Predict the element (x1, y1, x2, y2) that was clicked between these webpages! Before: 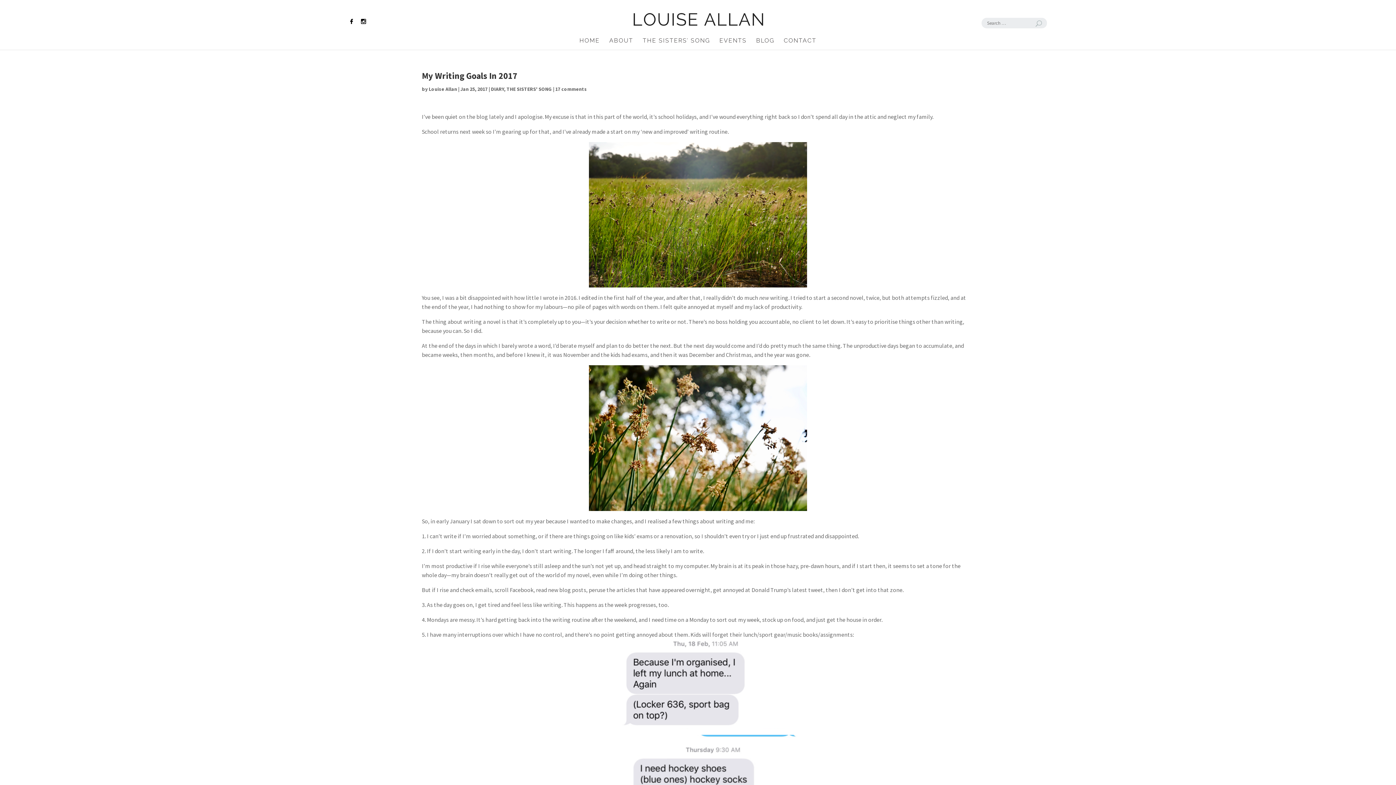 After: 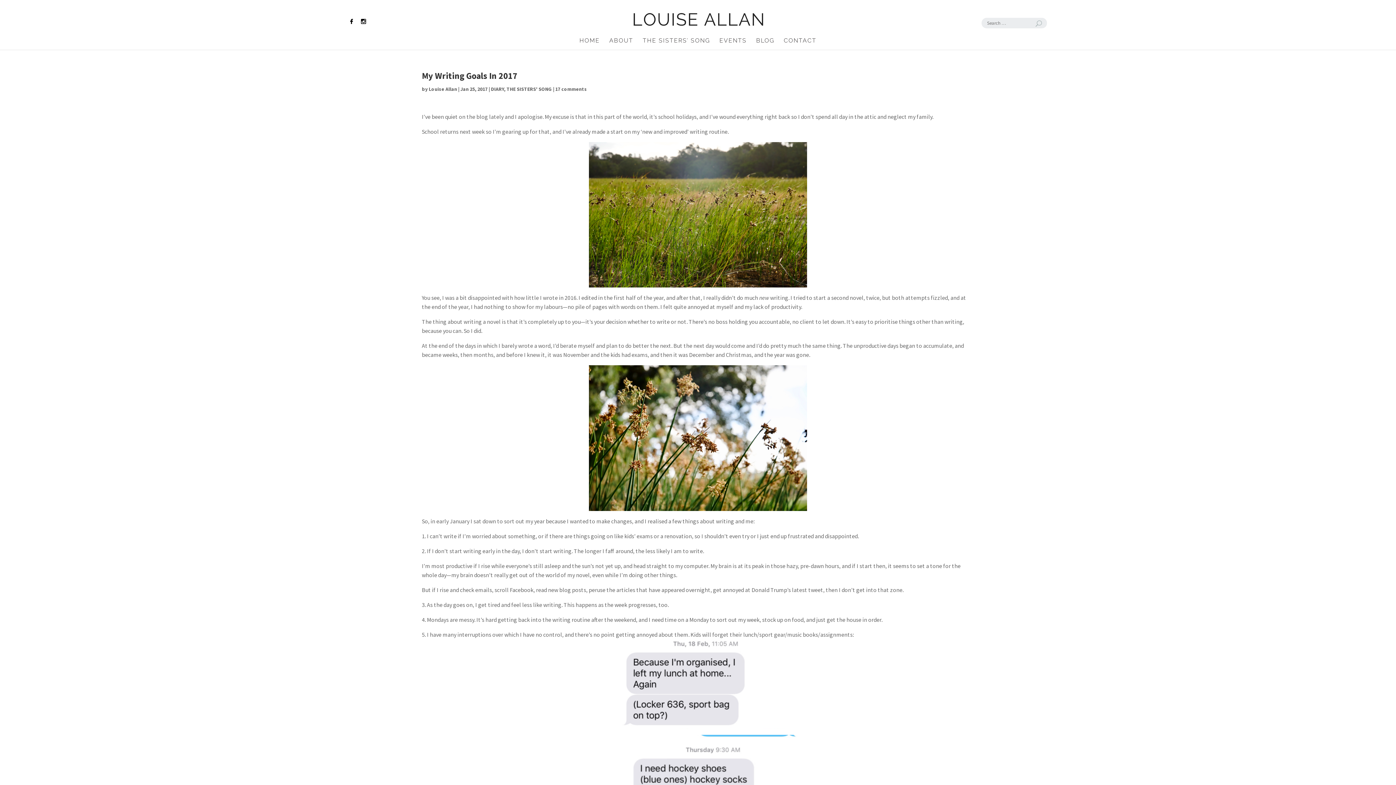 Action: label: 17 comments bbox: (555, 85, 587, 92)